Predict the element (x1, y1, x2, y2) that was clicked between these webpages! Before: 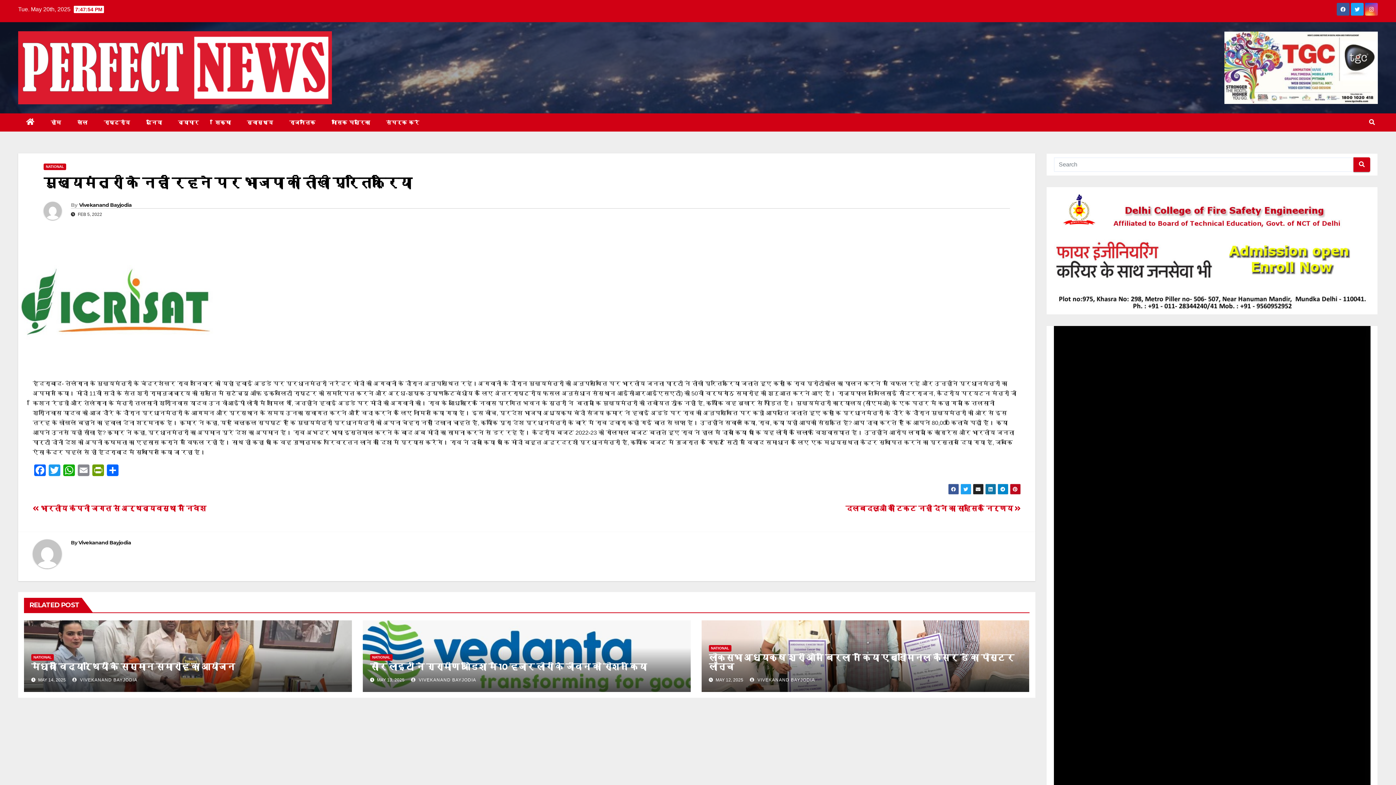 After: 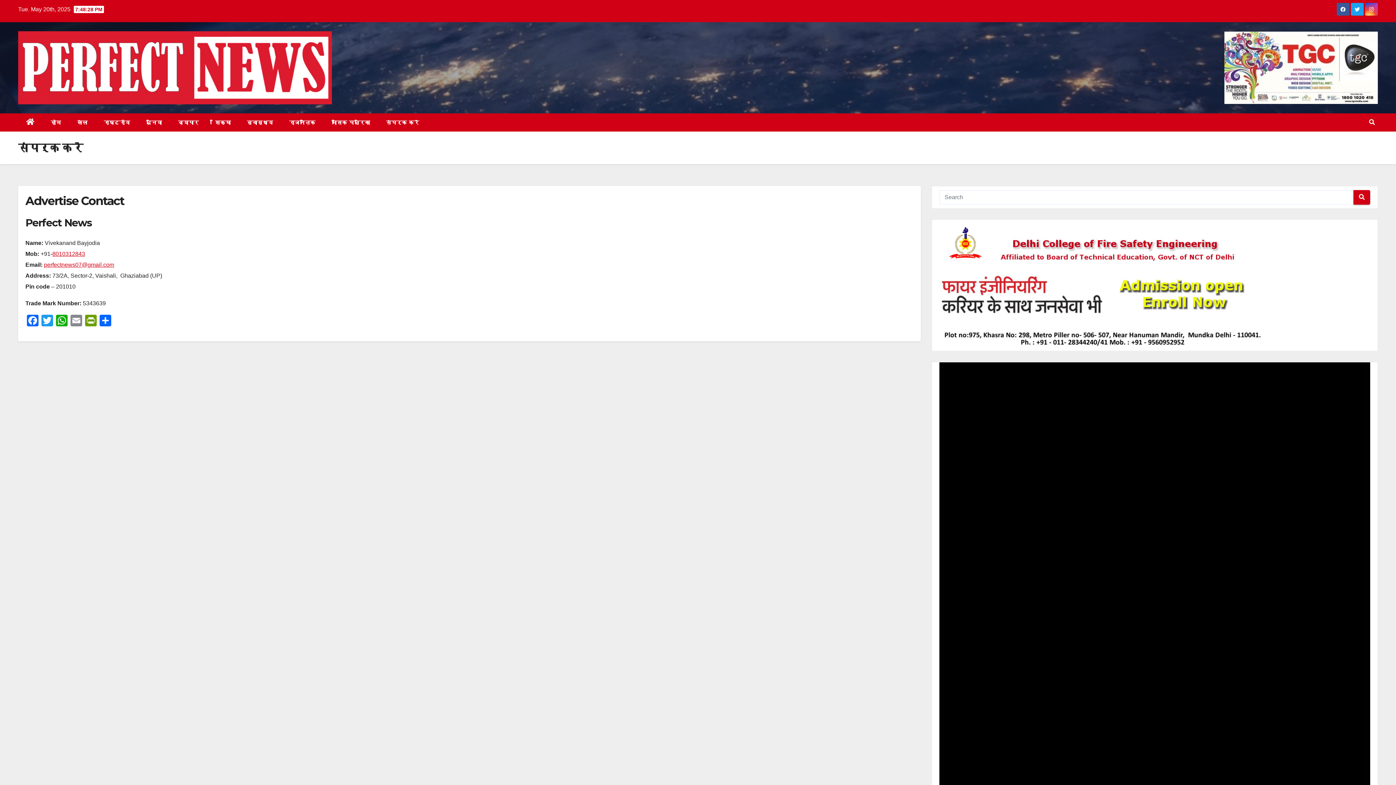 Action: bbox: (378, 113, 427, 131) label: संपर्क करें